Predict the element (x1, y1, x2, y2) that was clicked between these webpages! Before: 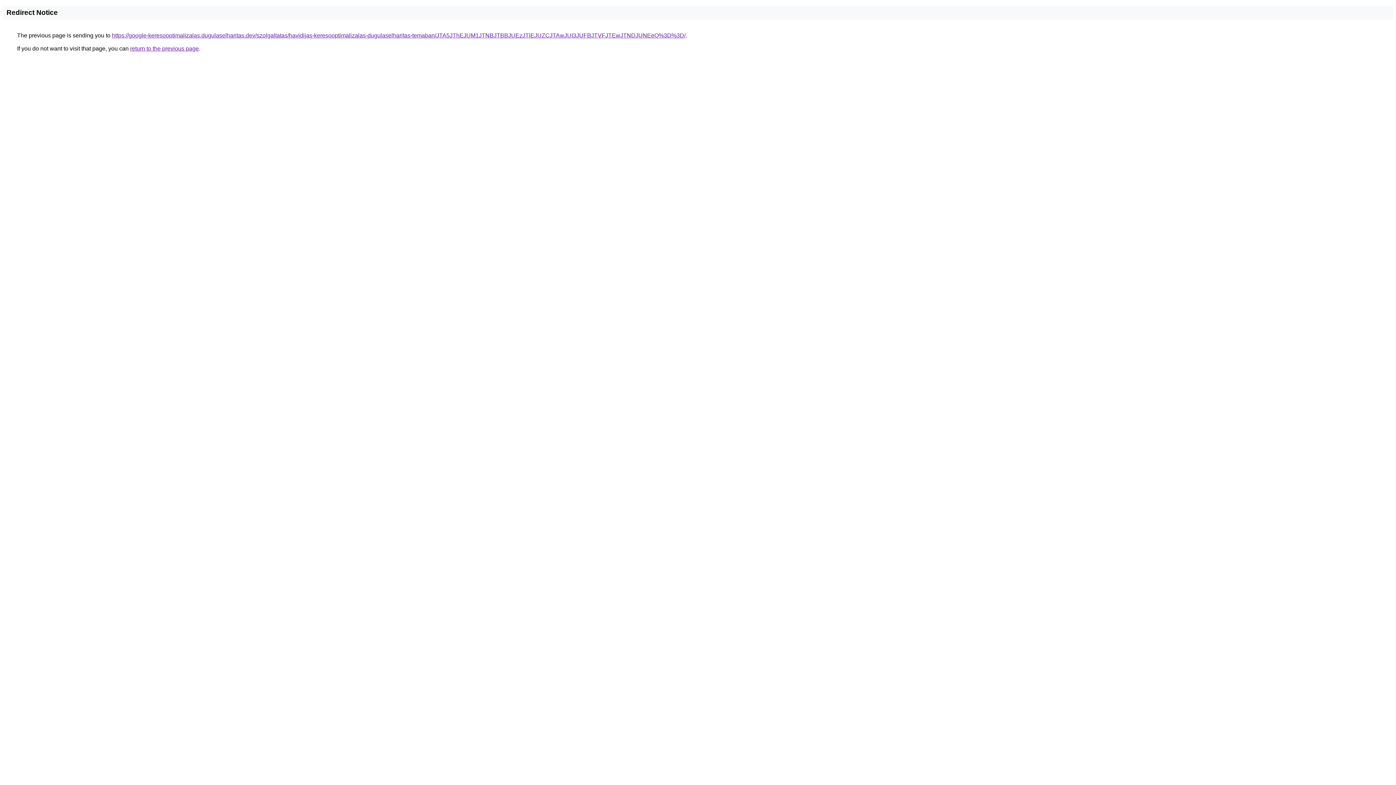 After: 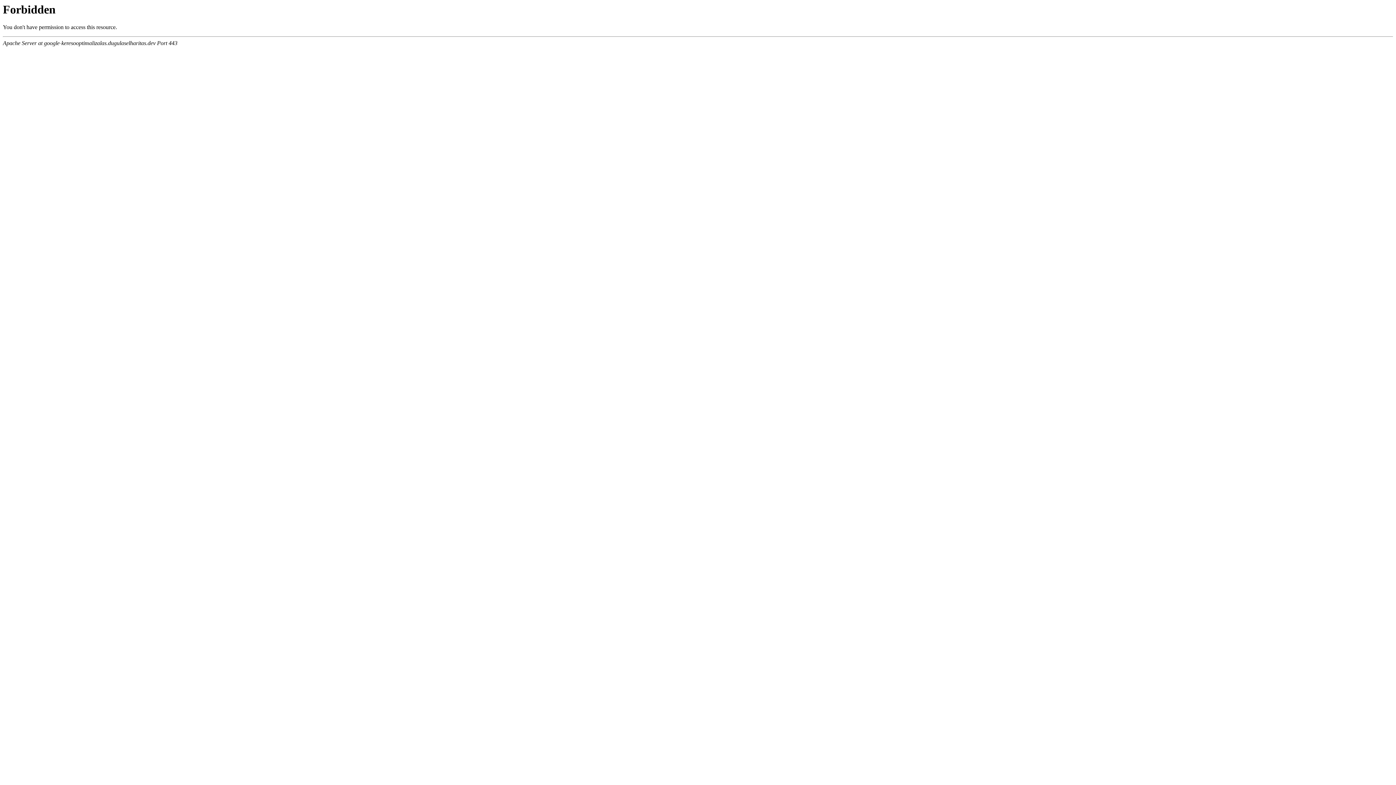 Action: bbox: (112, 32, 685, 38) label: https://google-keresooptimalizalas.dugulaselharitas.dev/szolgaltatas/havidijas-keresooptimalizalas-dugulaselharitas-temaban/JTA5JThEJUM1JTNBJTBBJUEzJTlEJUZCJTAwJUI3JUFBJTVFJTEwJTNDJUNEeQ%3D%3D/